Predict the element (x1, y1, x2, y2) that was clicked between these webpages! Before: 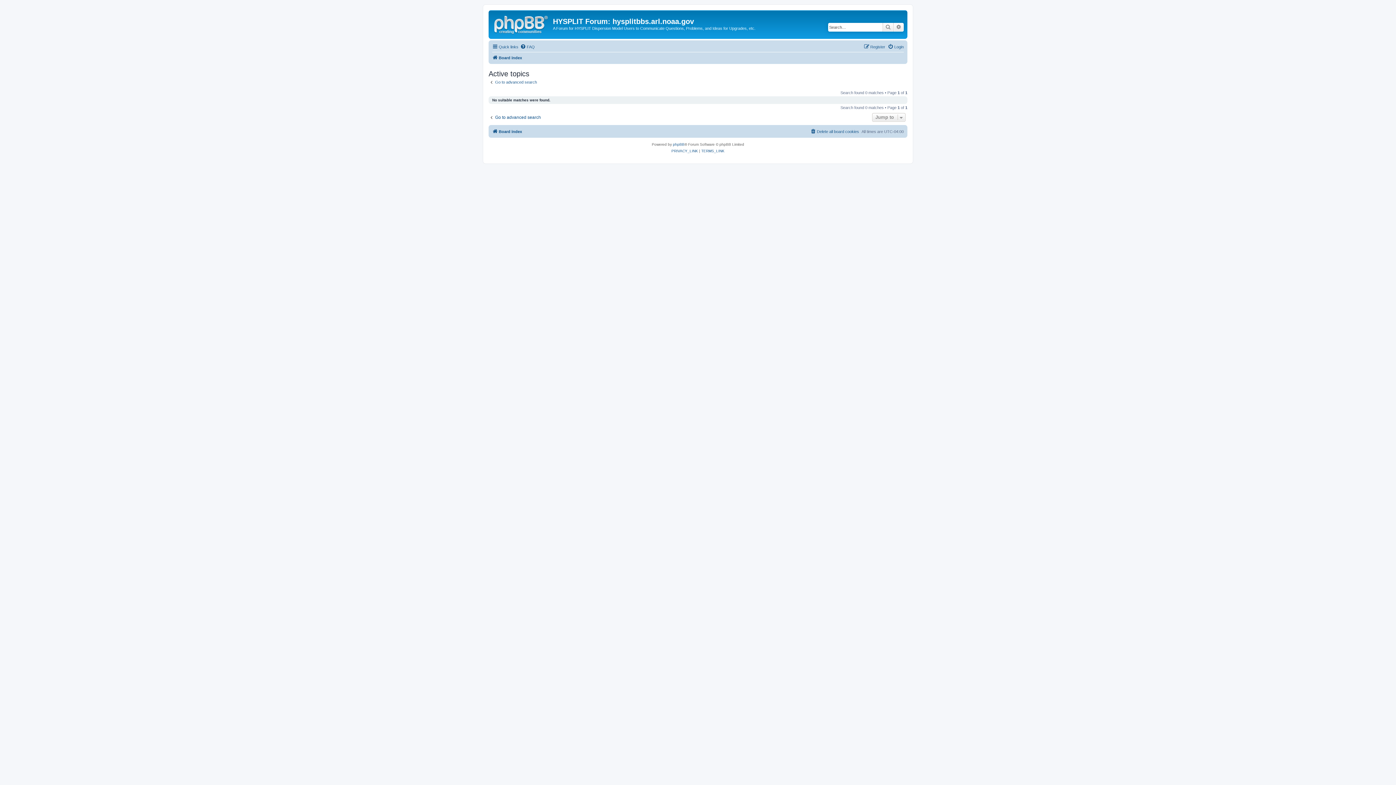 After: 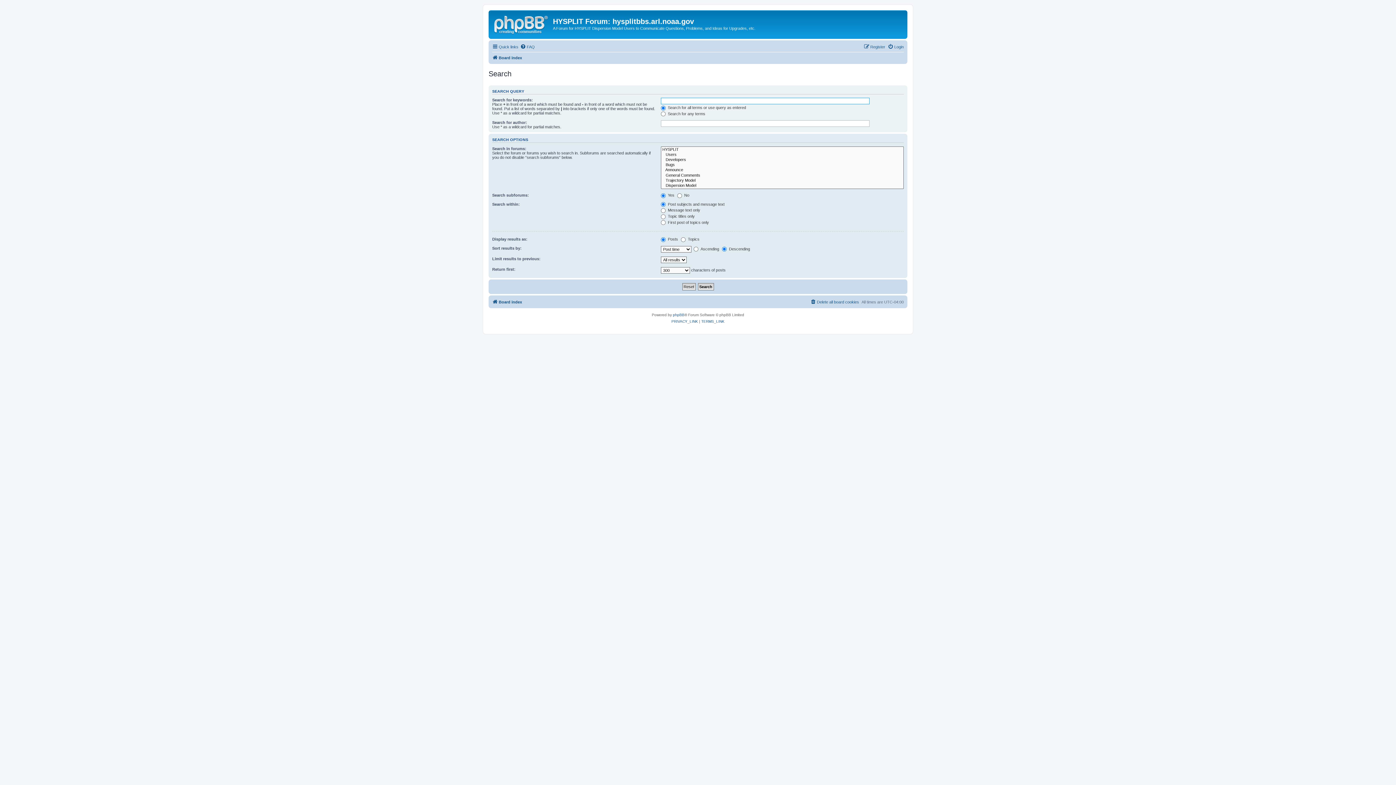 Action: bbox: (488, 79, 537, 84) label: Go to advanced search